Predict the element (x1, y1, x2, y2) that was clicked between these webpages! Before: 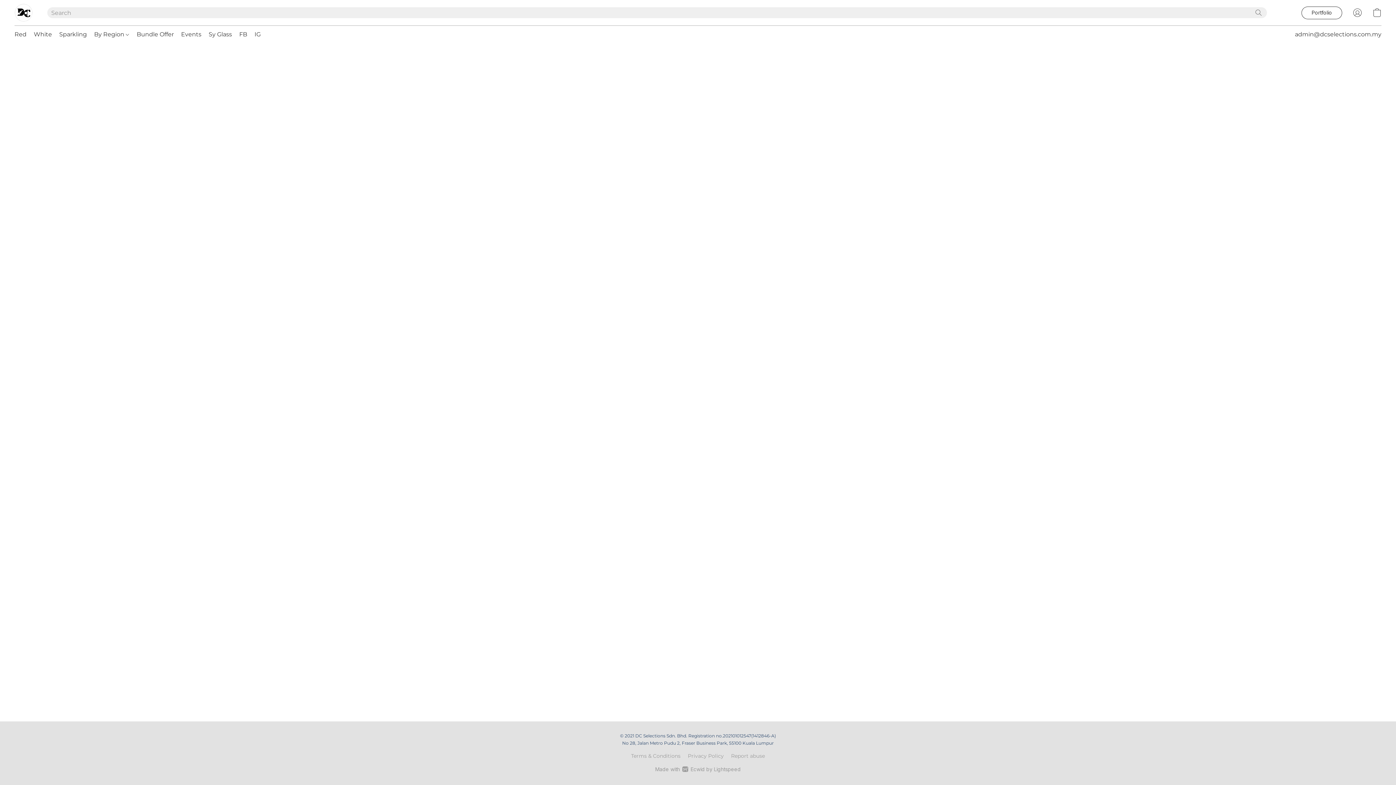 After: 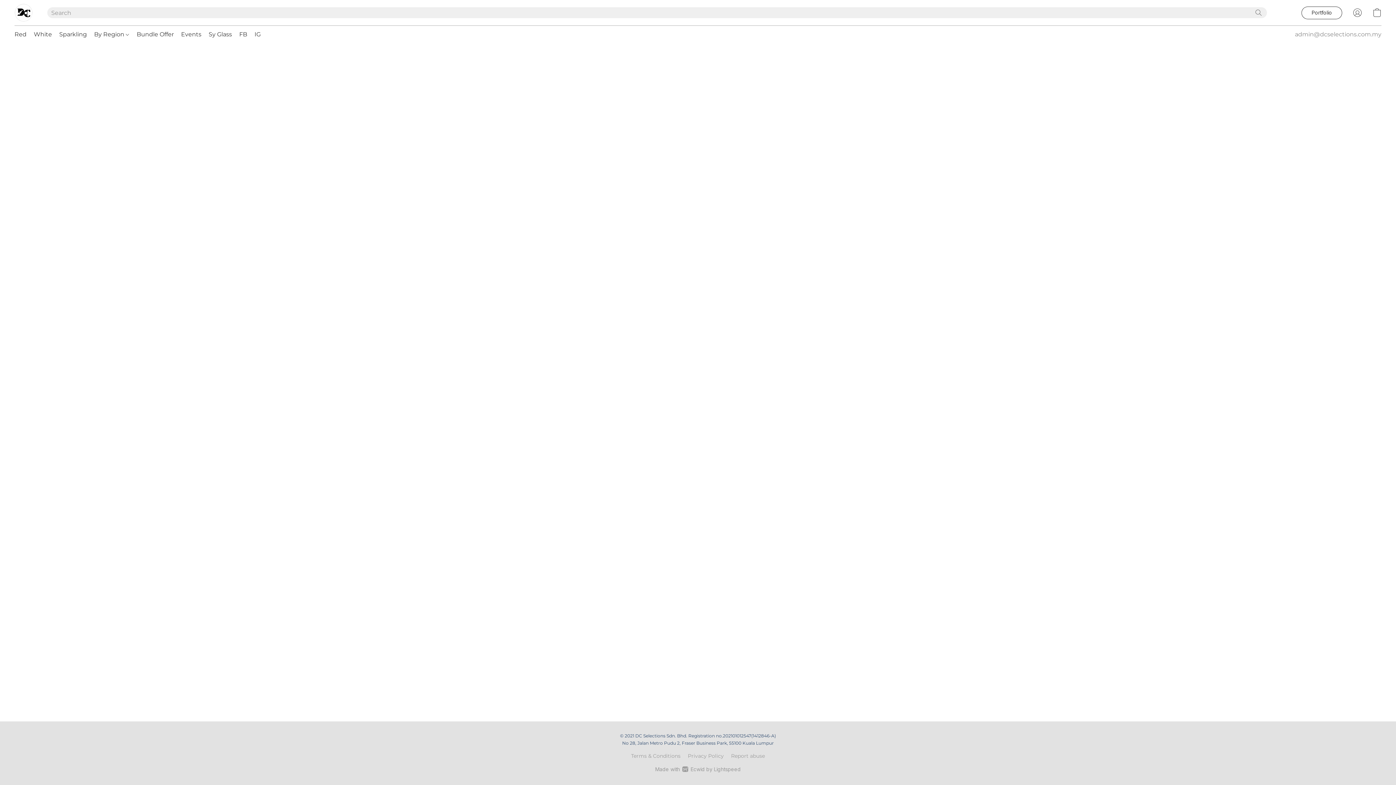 Action: label: Compose an email to the store bbox: (1295, 29, 1381, 39)